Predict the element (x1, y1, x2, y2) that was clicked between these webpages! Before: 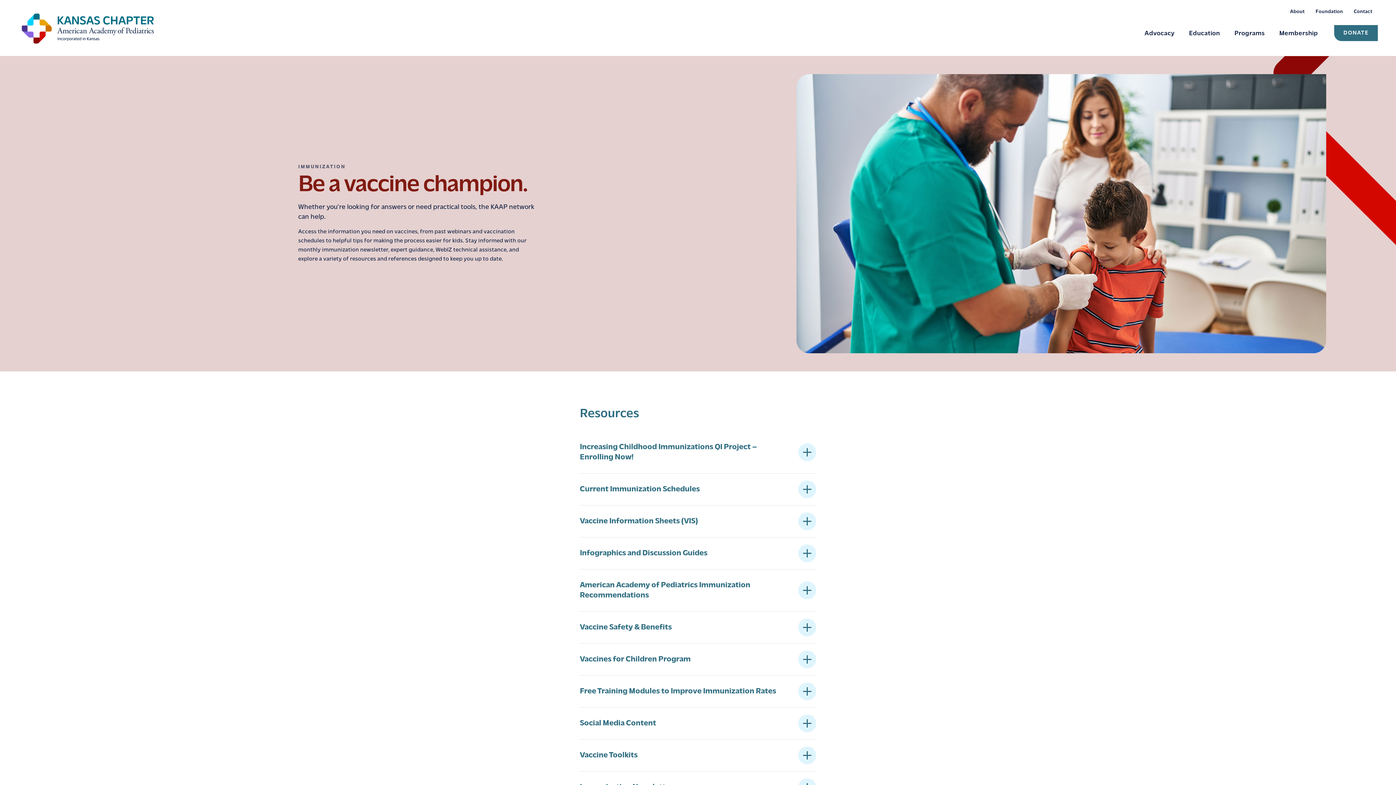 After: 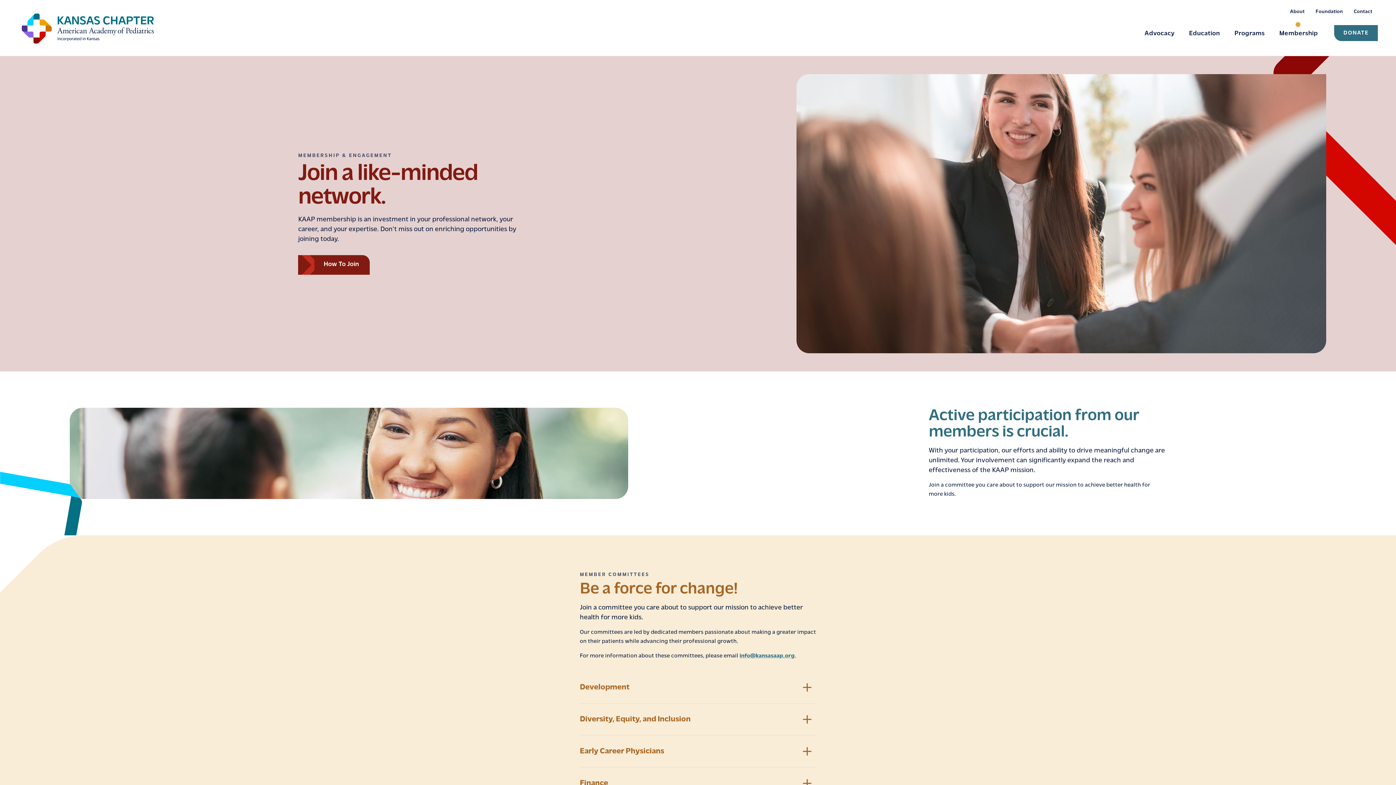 Action: label: Membership bbox: (1272, 25, 1325, 40)